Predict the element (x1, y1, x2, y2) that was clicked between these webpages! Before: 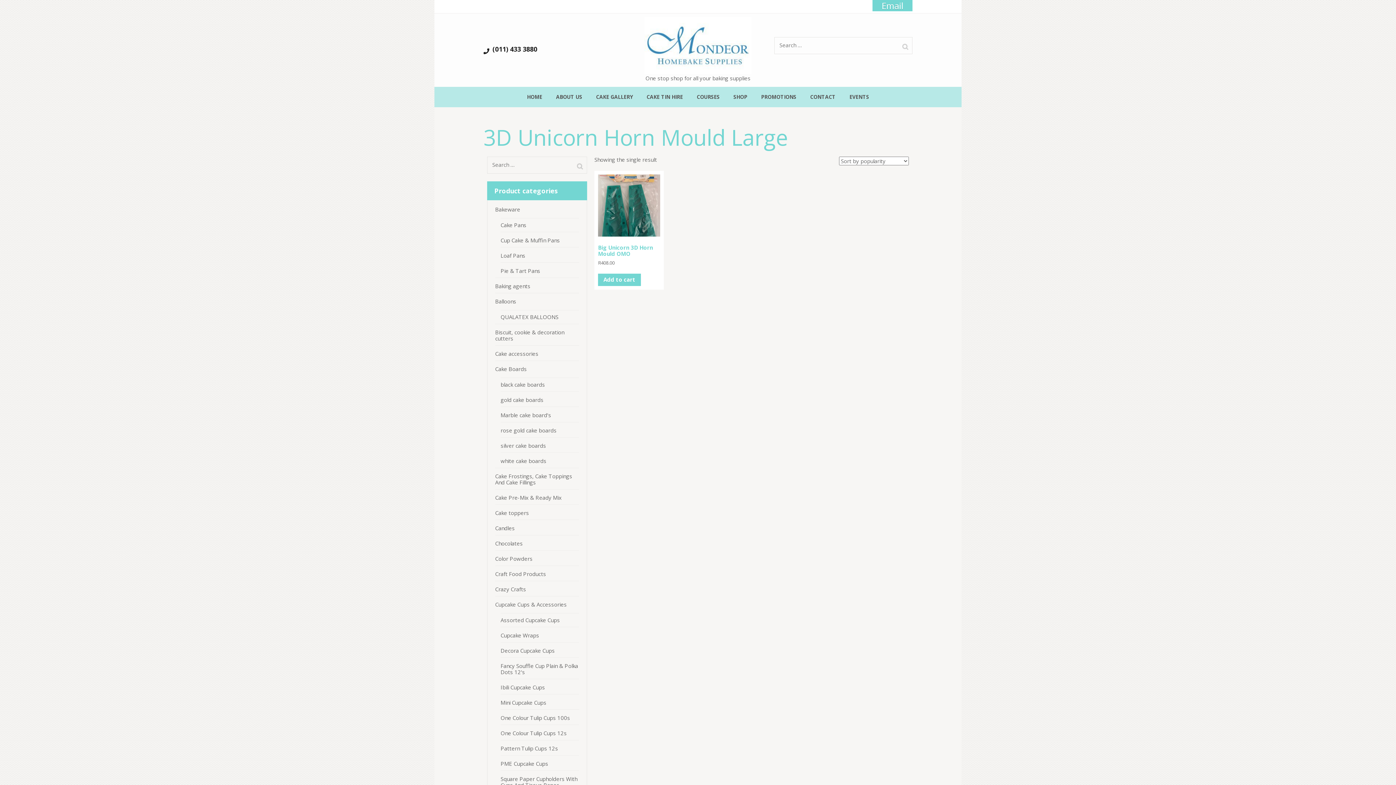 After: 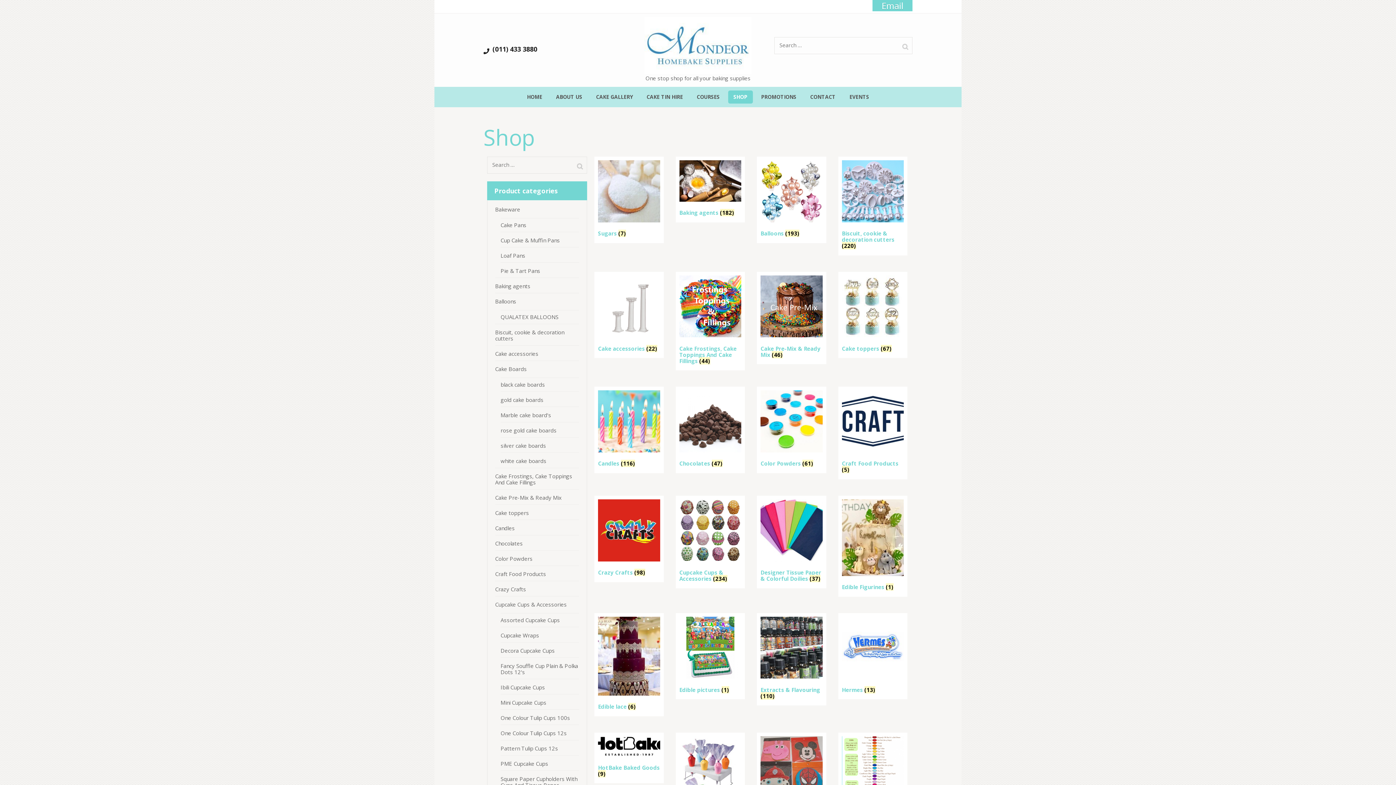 Action: bbox: (728, 90, 752, 103) label: SHOP